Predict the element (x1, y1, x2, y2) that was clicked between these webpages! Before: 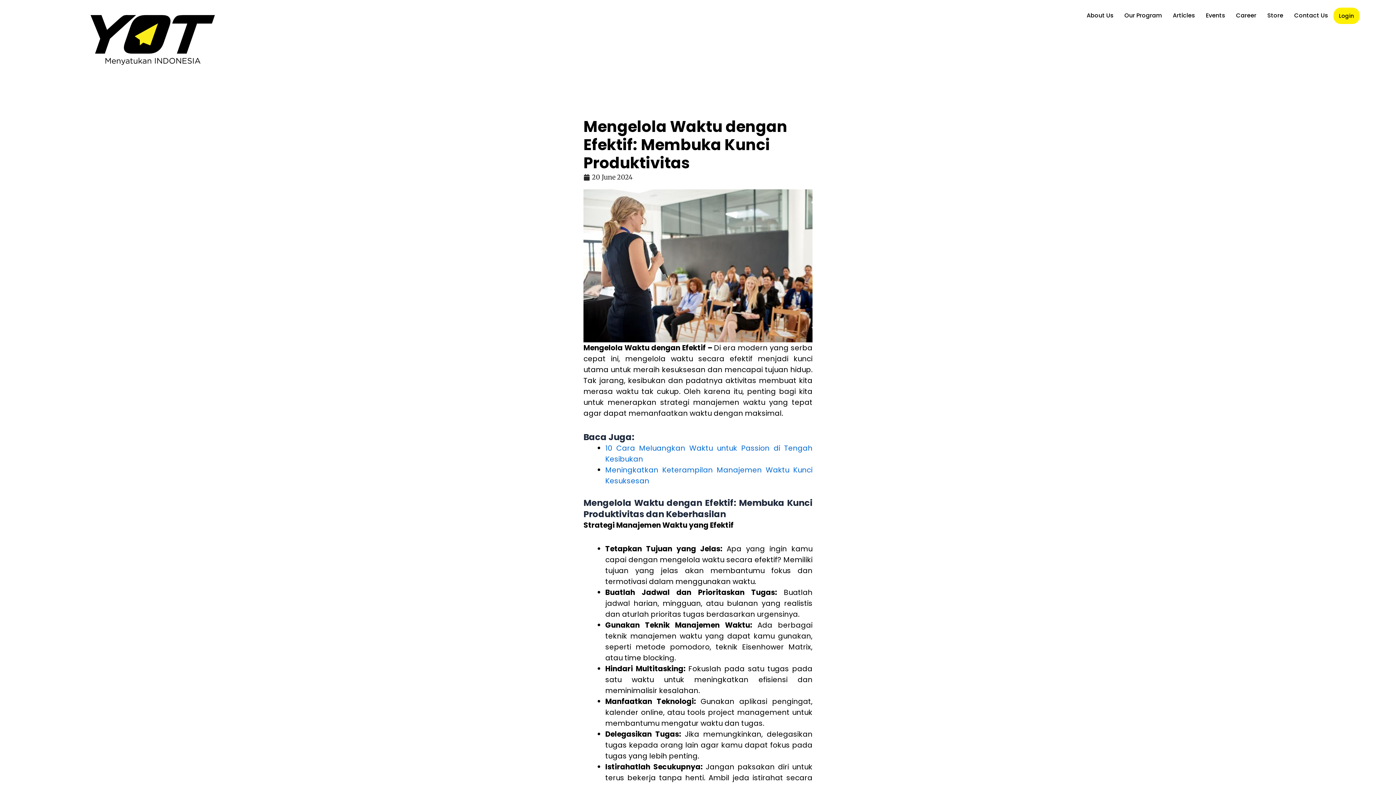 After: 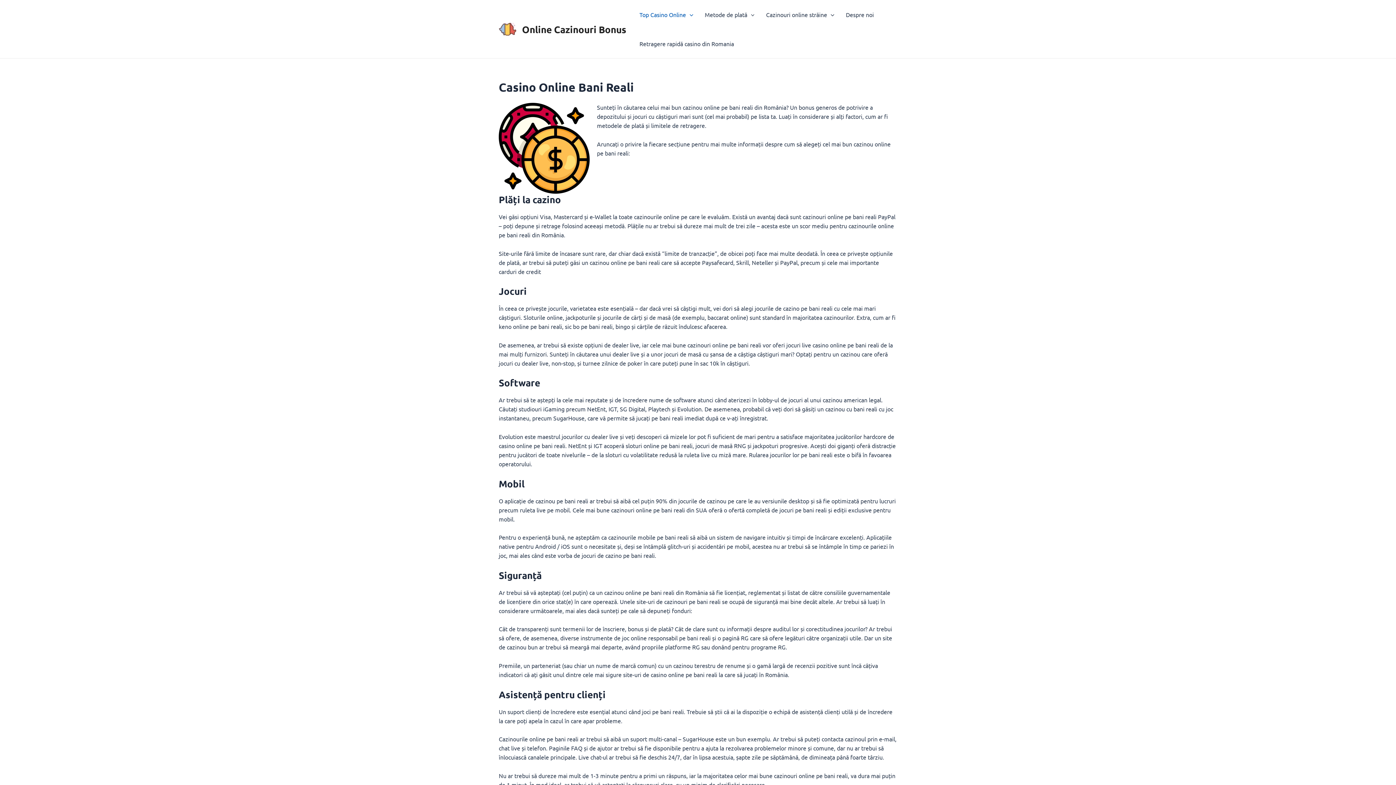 Action: bbox: (583, 189, 812, 342)